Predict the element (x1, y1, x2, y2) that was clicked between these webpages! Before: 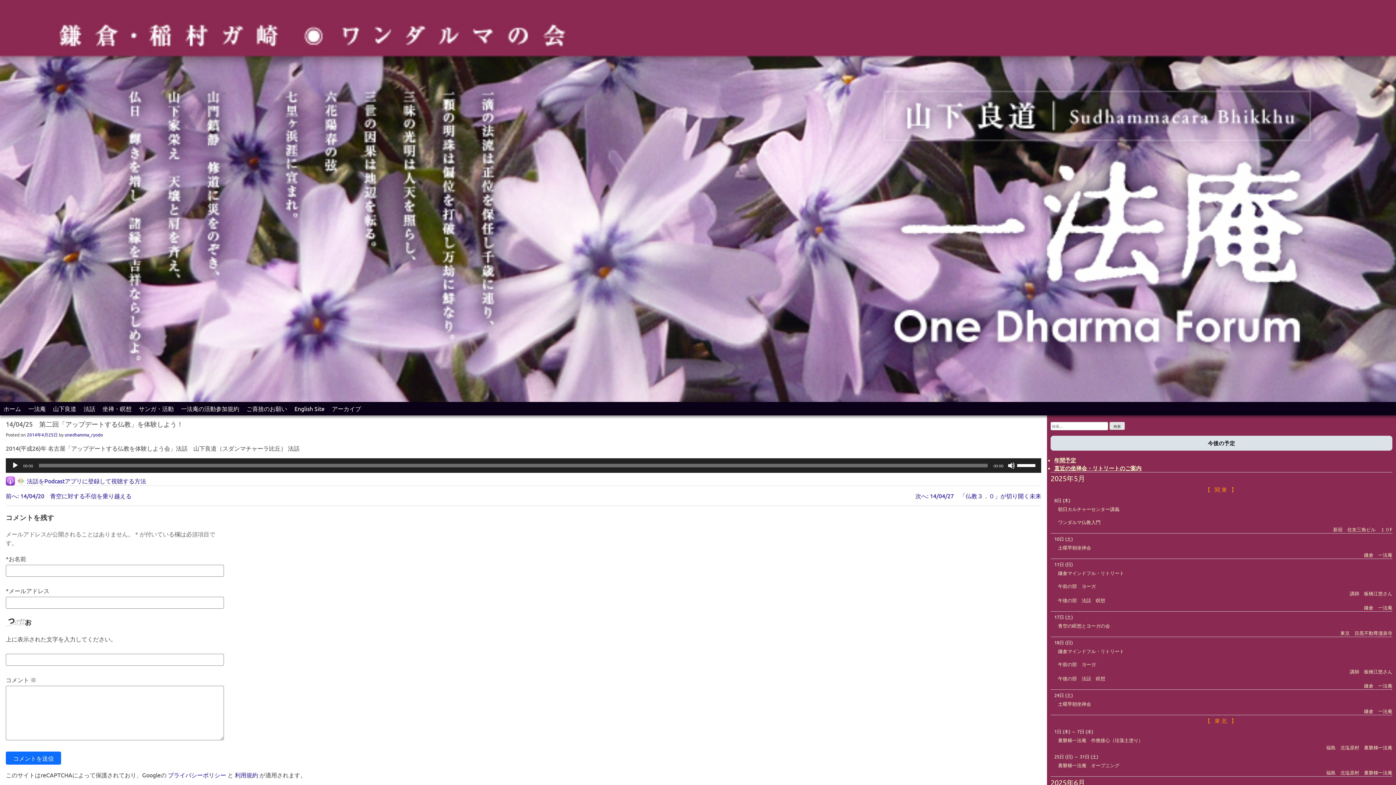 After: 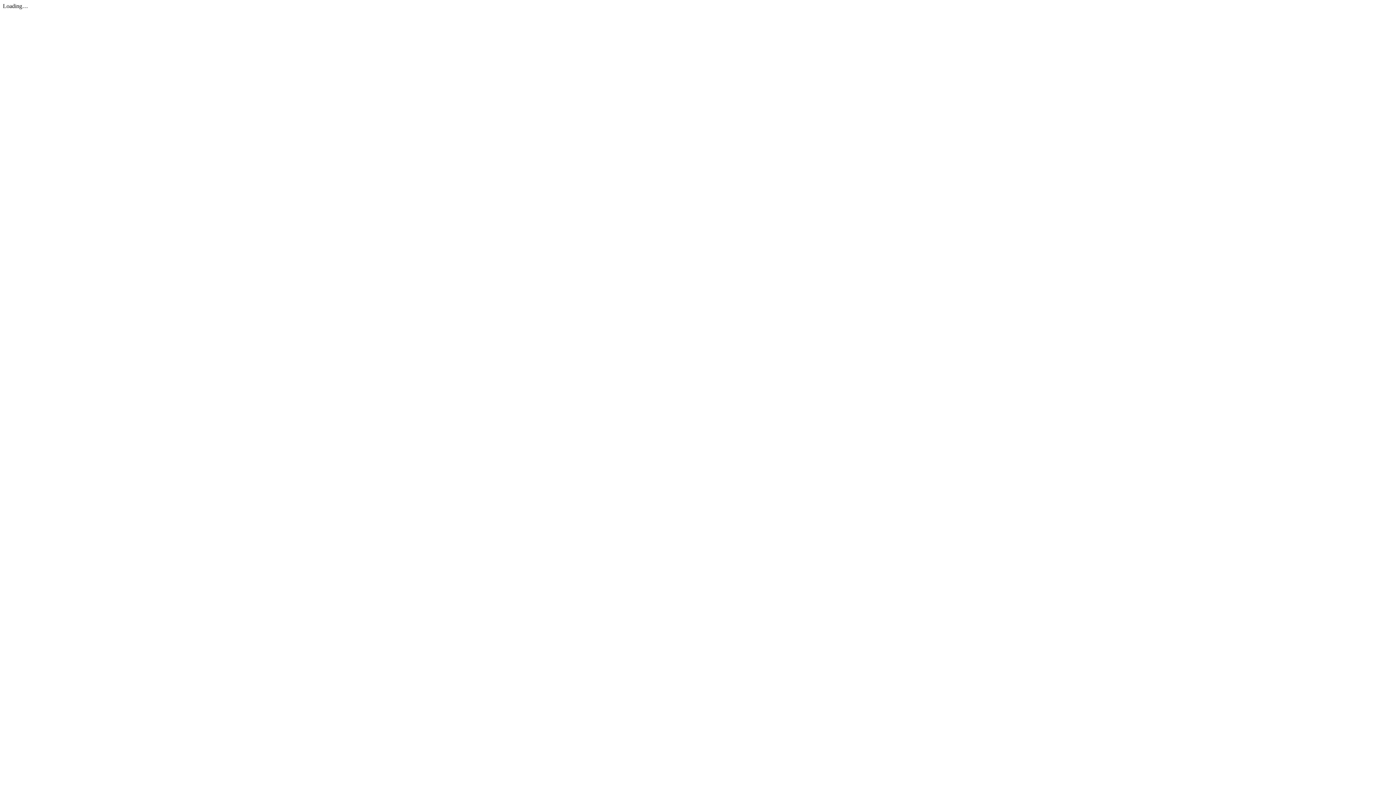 Action: label: 法話をPodcastアプリに登録して視聴する方法 bbox: (26, 477, 146, 484)